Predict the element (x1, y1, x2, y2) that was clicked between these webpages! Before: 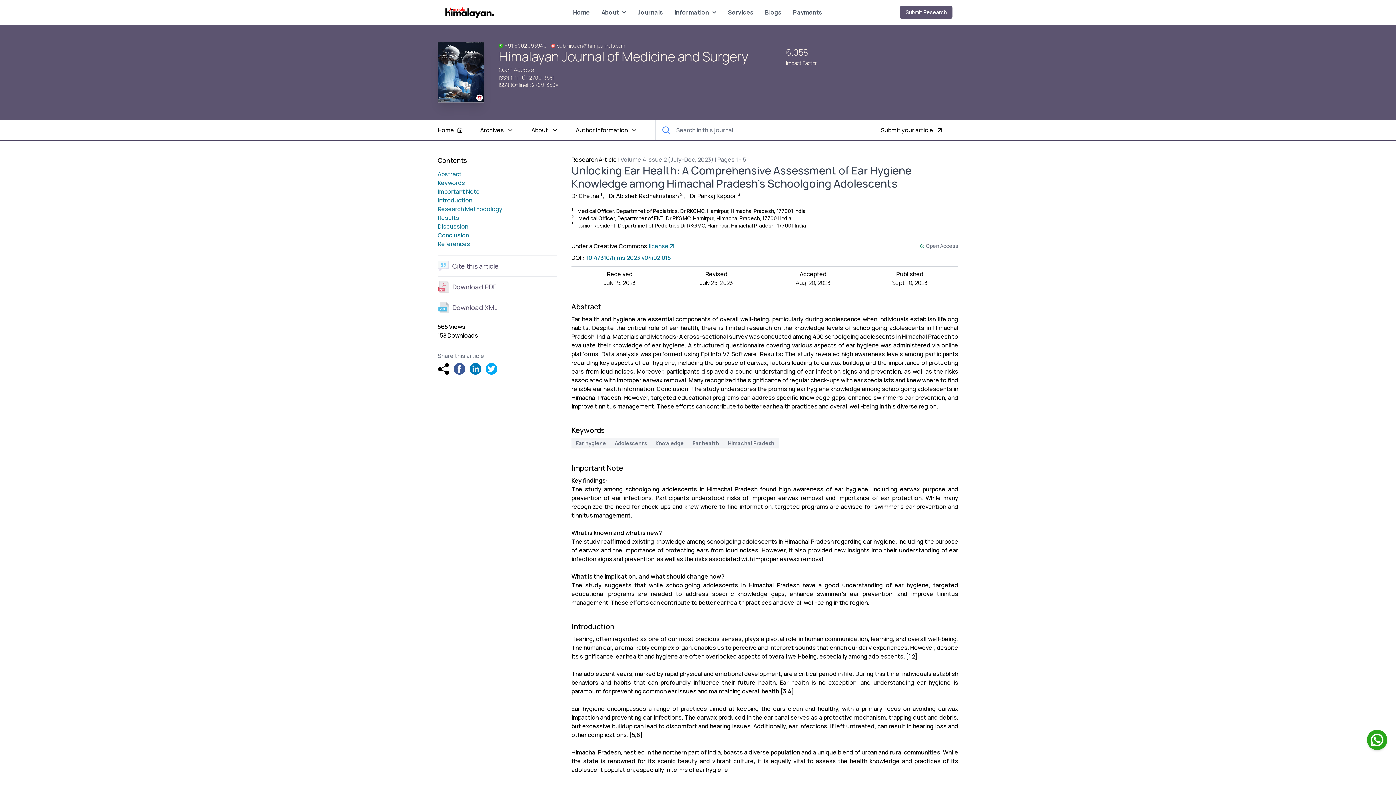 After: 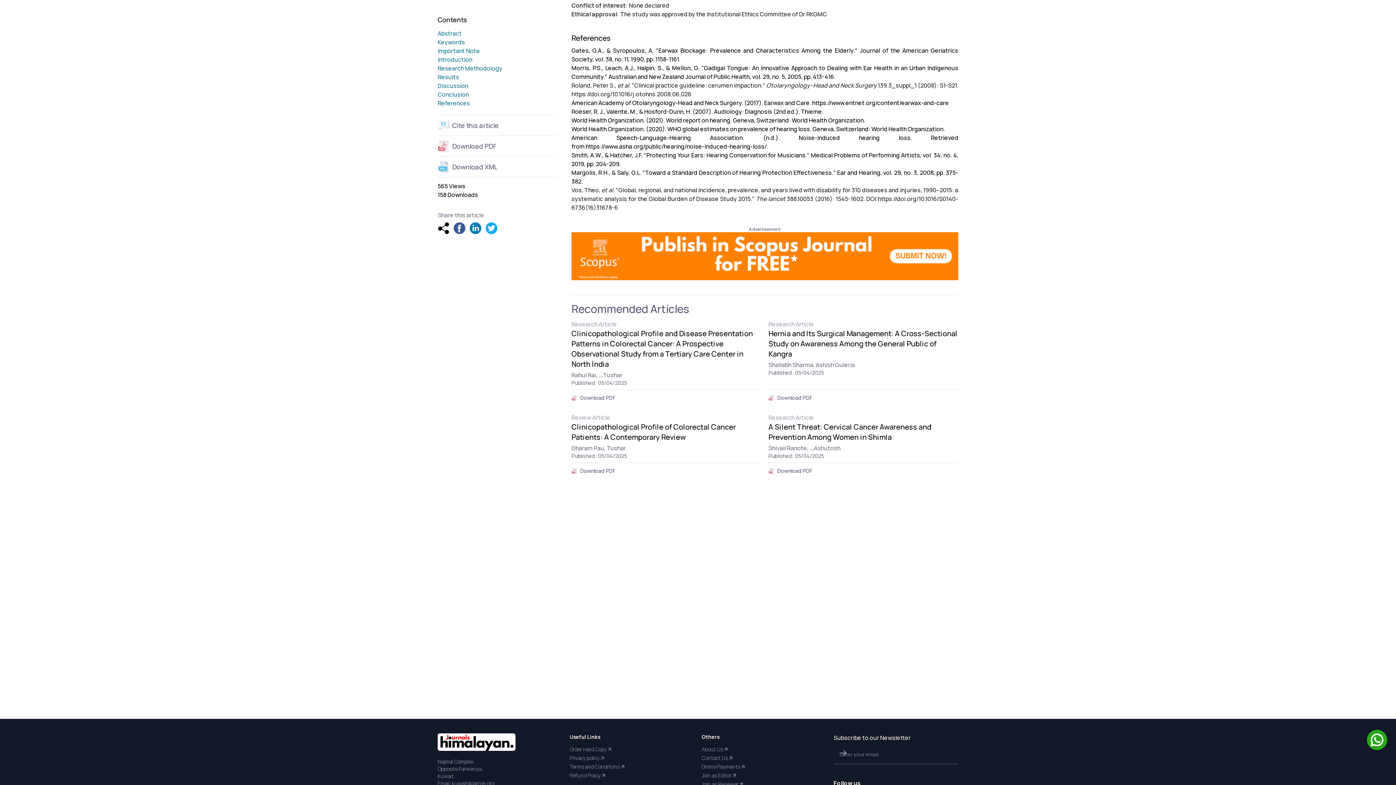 Action: bbox: (437, 239, 470, 247) label: References